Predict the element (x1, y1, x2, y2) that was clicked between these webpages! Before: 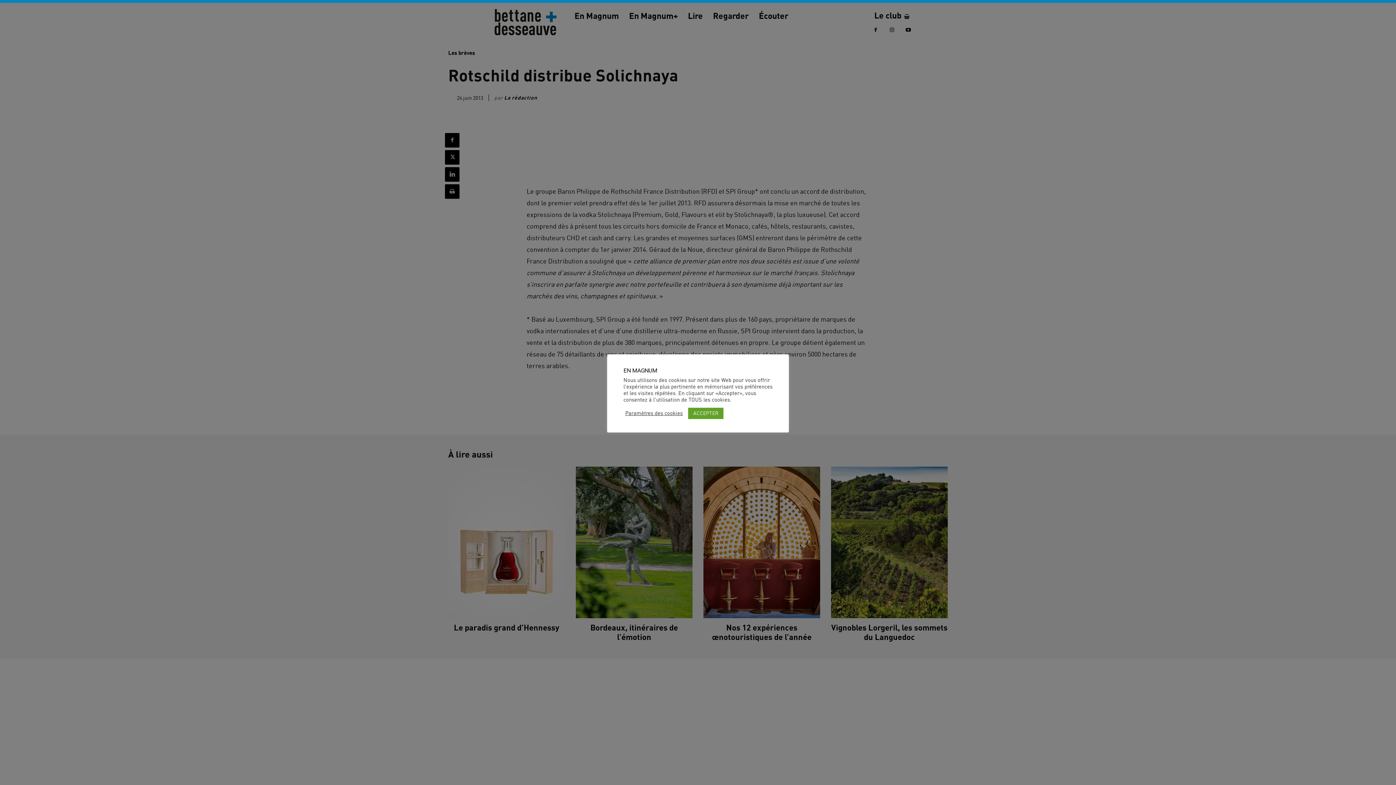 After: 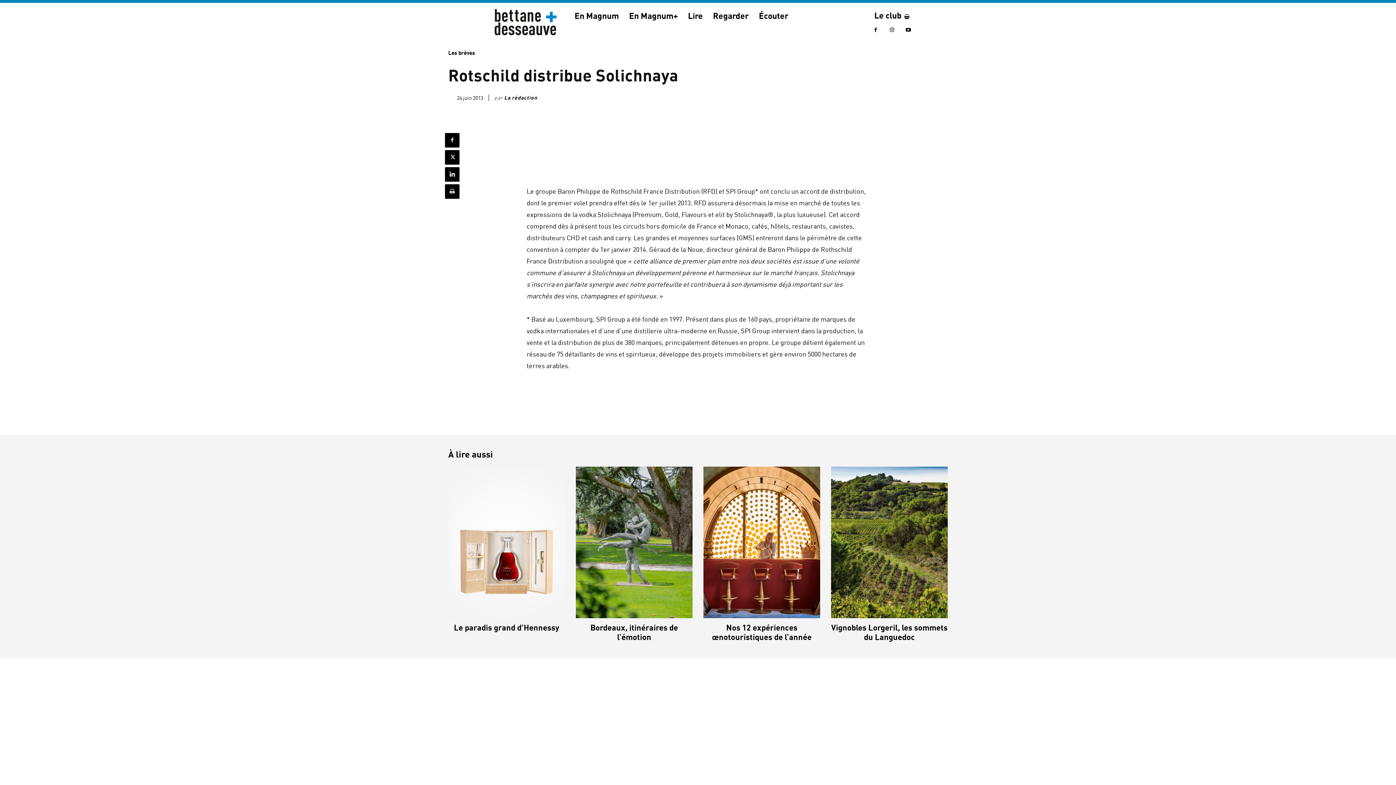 Action: bbox: (688, 407, 723, 419) label: ACCEPTER